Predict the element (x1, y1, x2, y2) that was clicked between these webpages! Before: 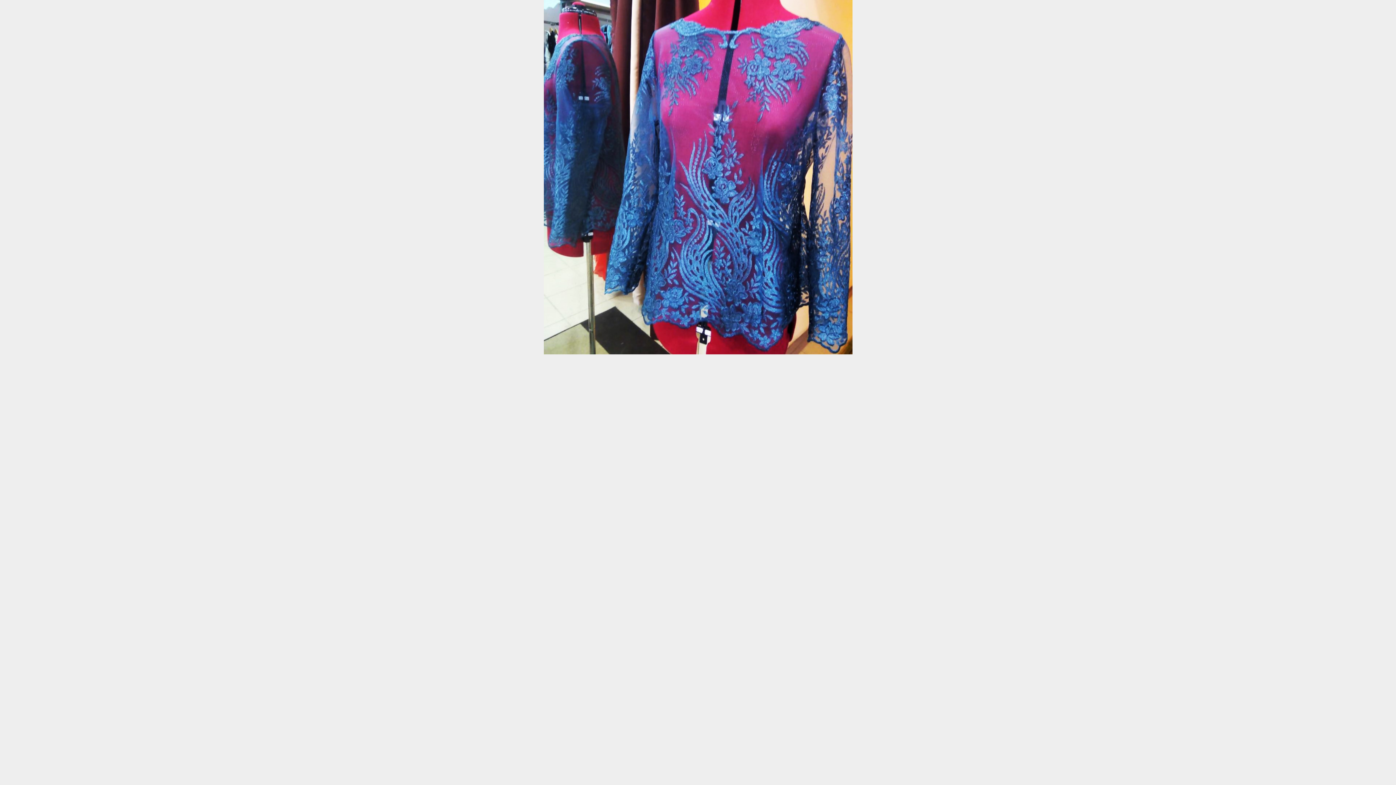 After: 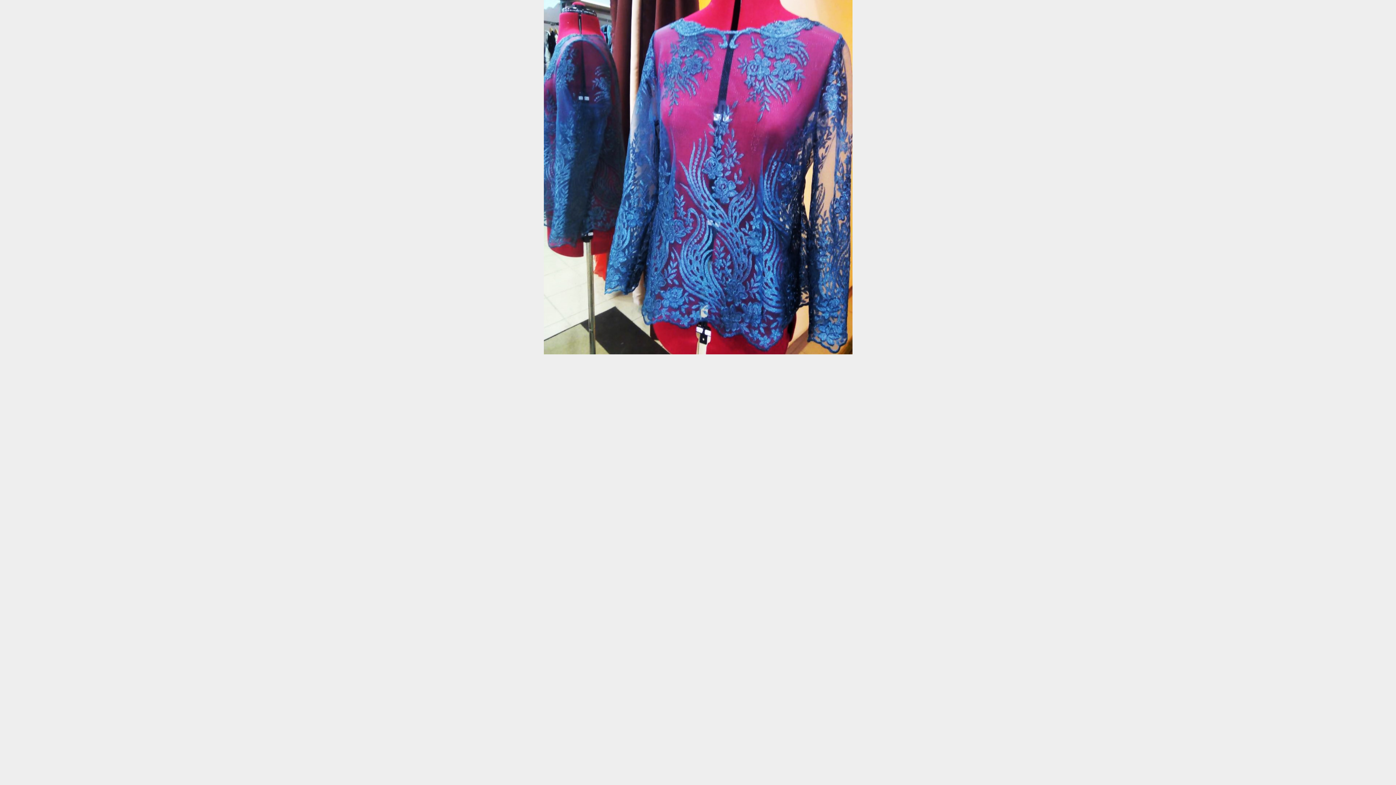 Action: bbox: (543, 350, 852, 355)